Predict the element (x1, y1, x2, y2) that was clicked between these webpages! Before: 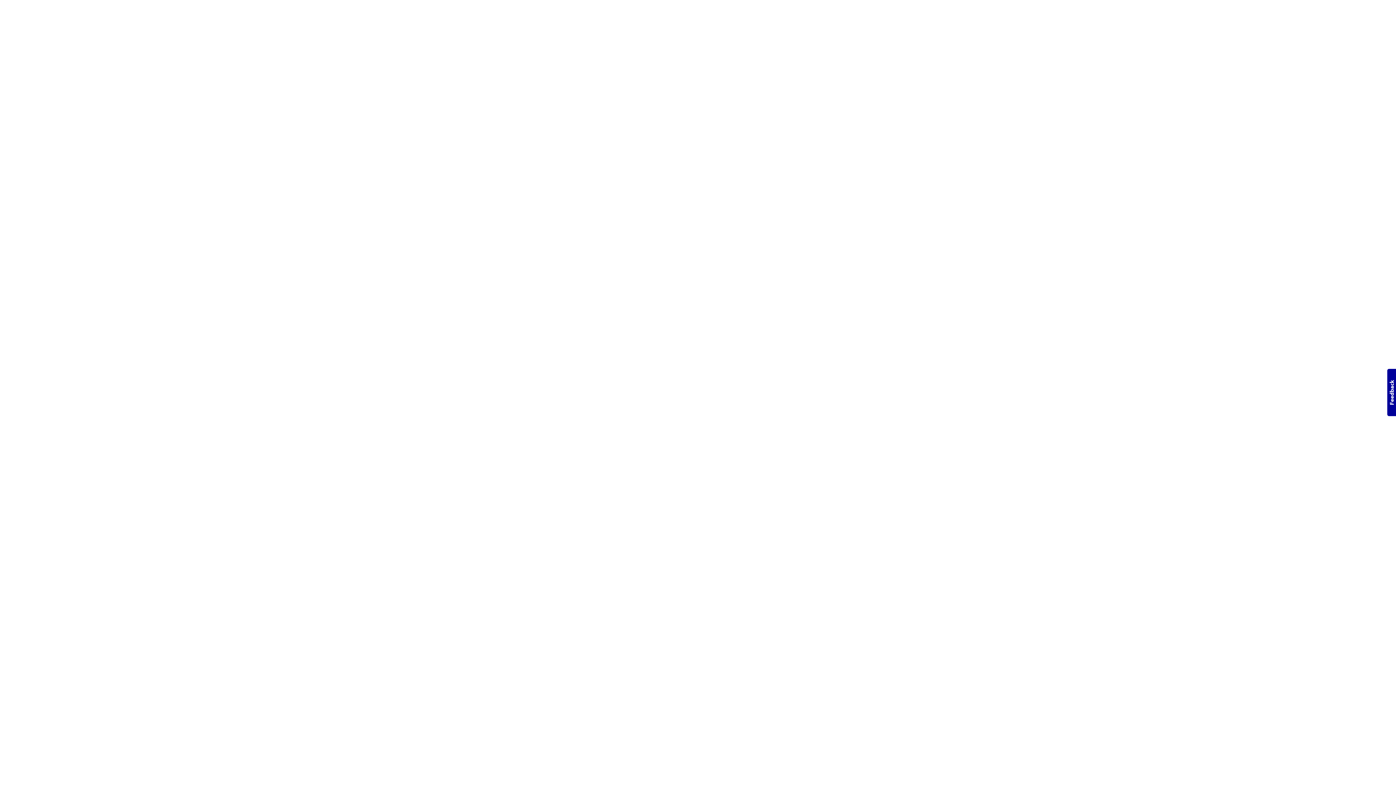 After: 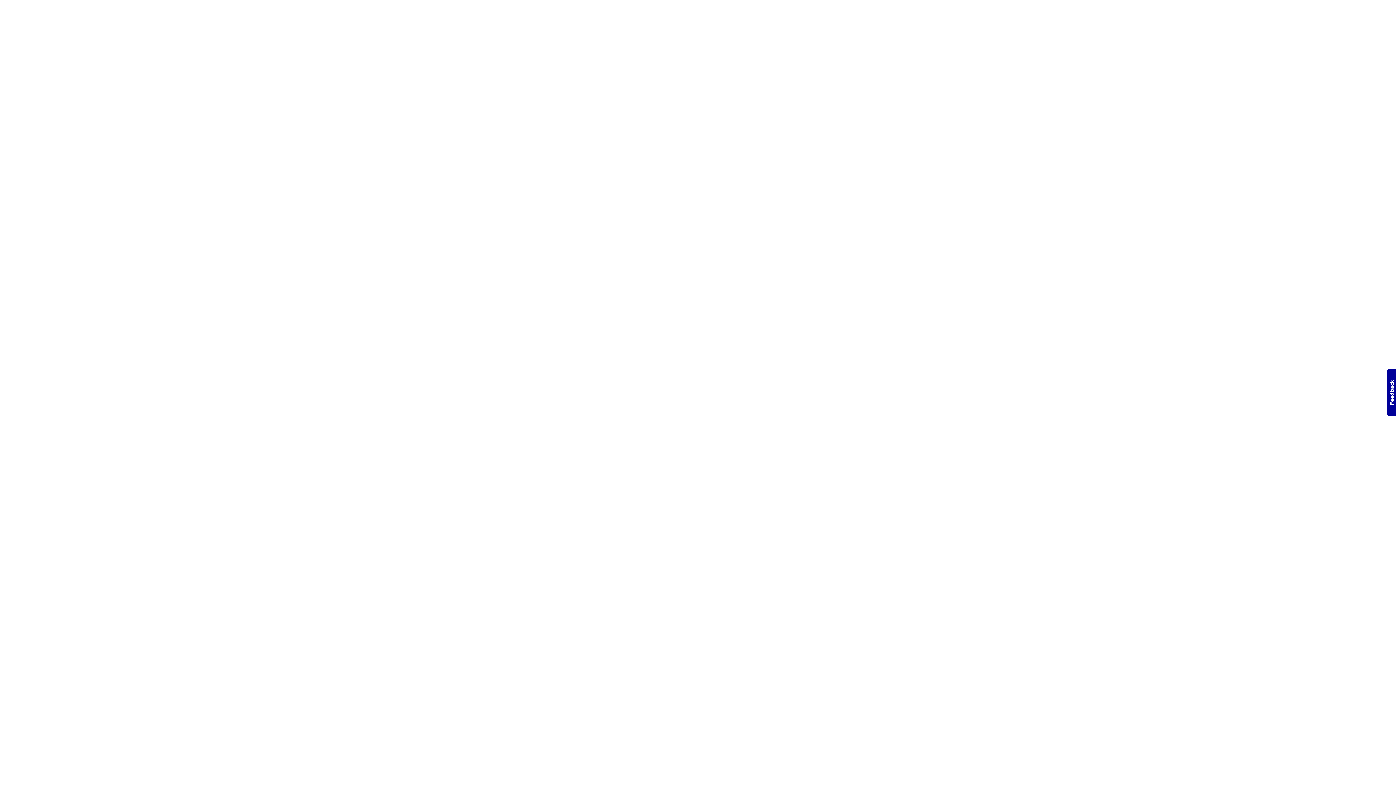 Action: bbox: (1387, 369, 1396, 416) label: Usabilla Feedback Button